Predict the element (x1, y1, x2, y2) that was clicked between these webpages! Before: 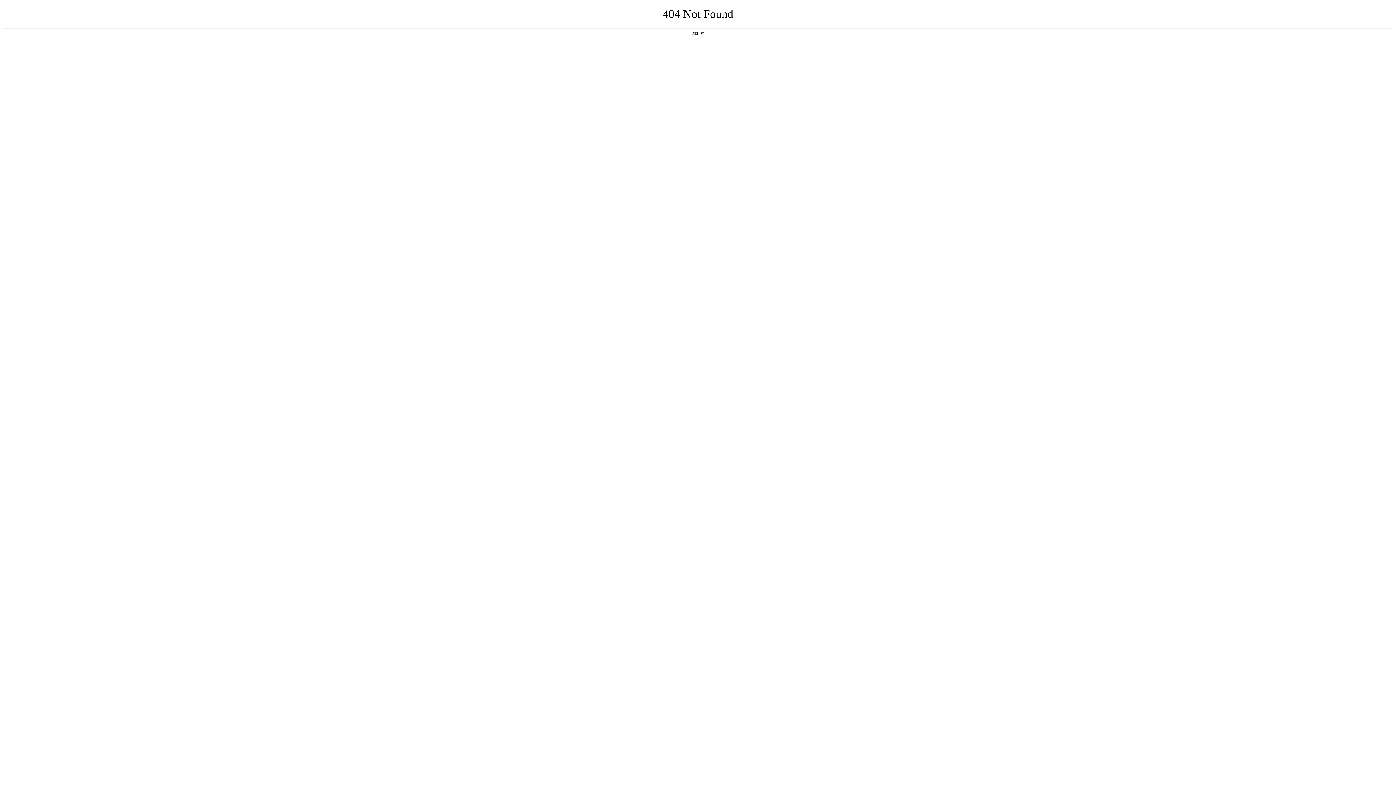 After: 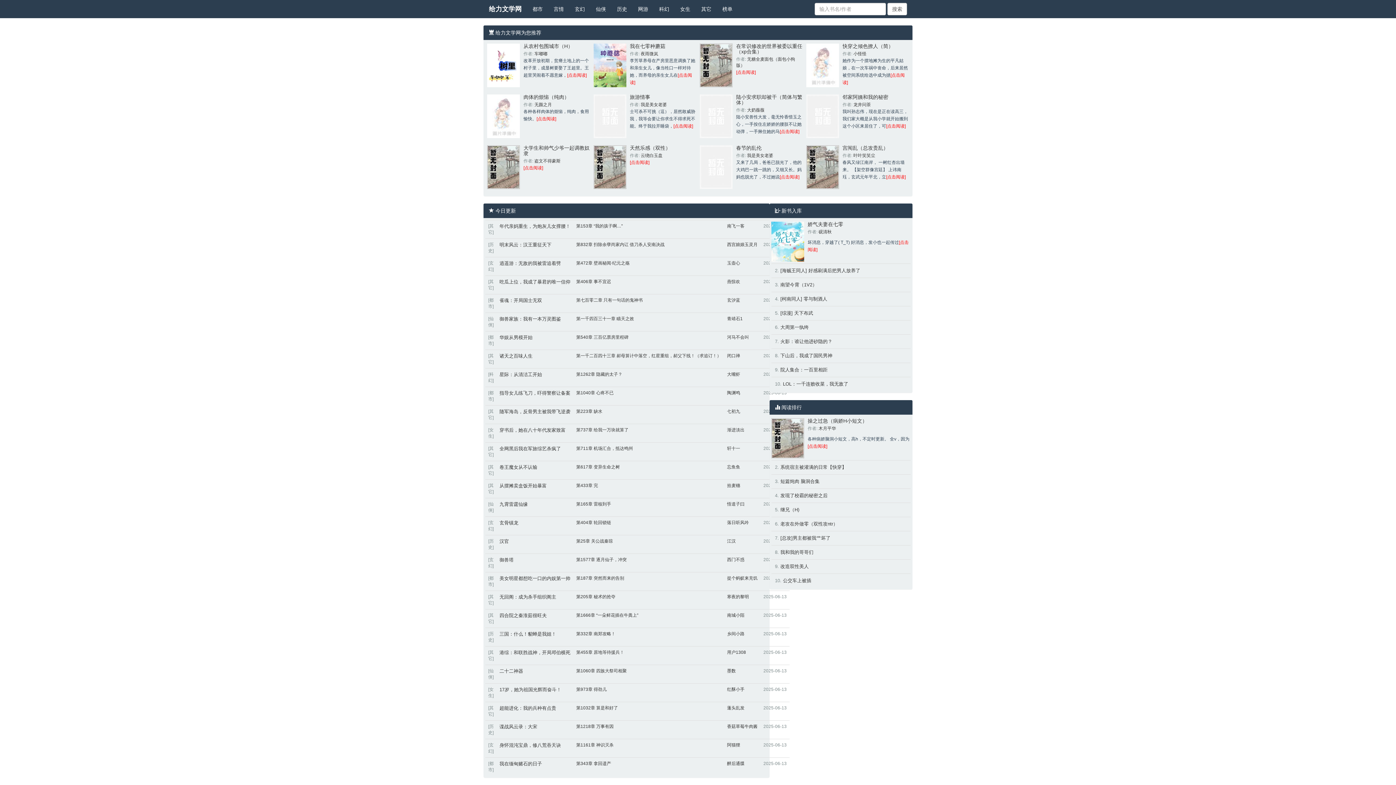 Action: bbox: (692, 31, 704, 35) label: 返回首页